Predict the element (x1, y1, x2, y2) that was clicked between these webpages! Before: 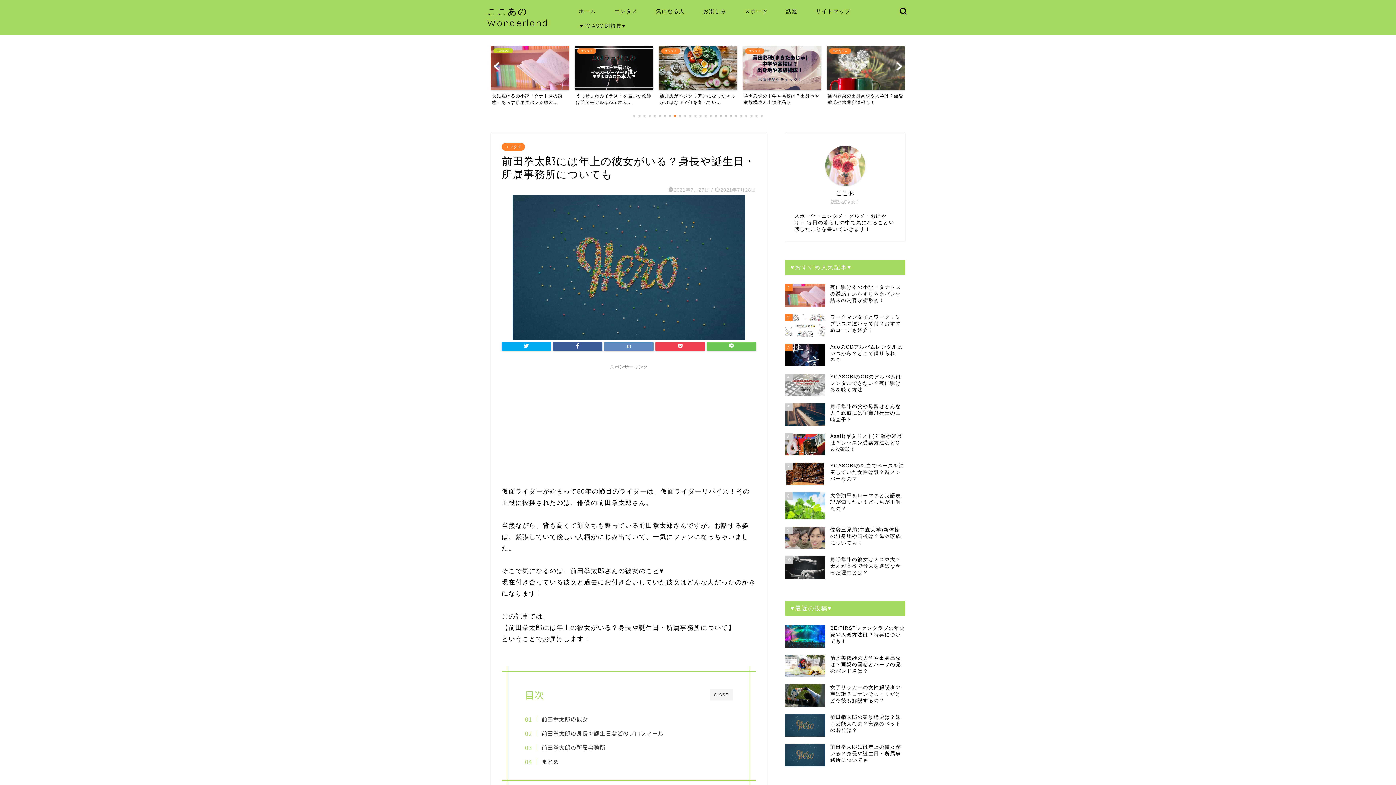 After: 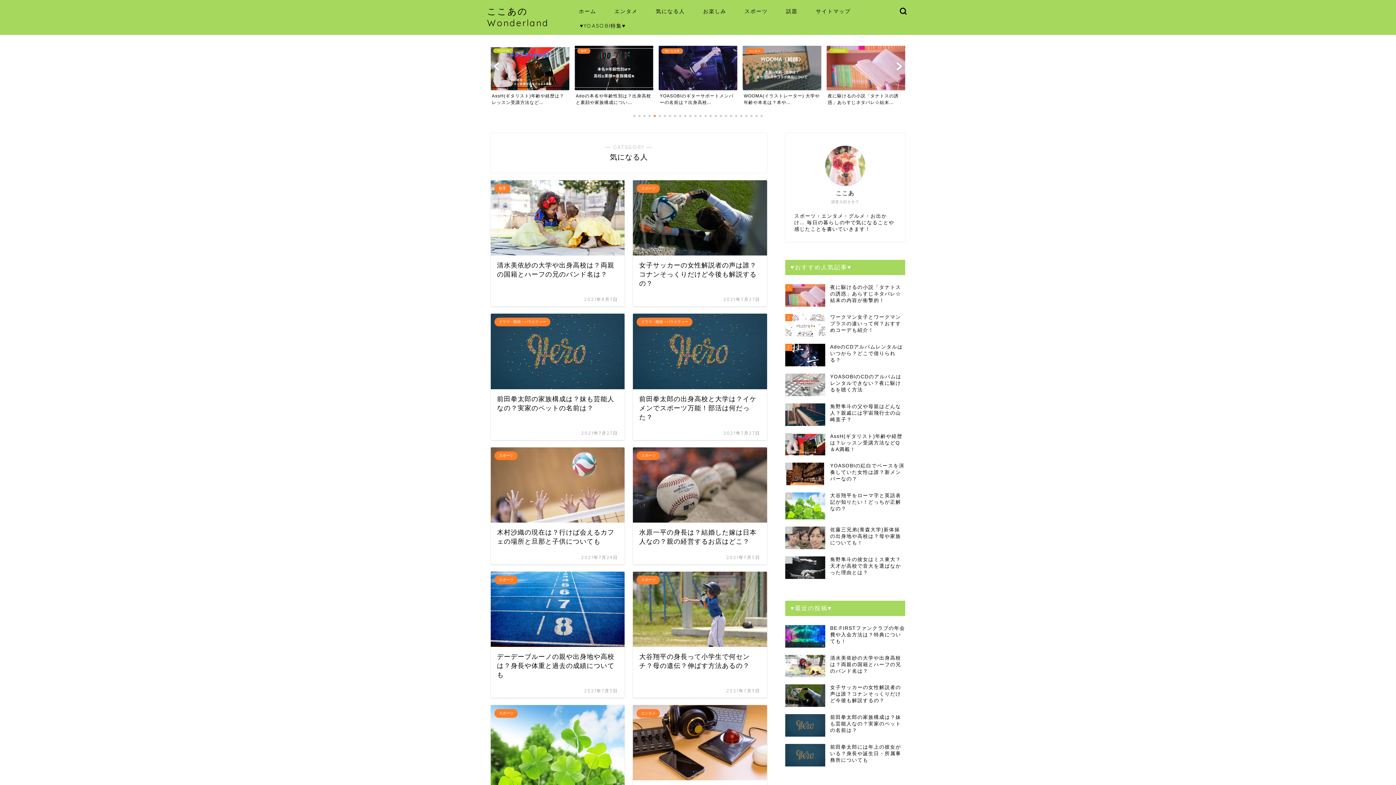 Action: bbox: (646, 5, 694, 20) label: 気になる人